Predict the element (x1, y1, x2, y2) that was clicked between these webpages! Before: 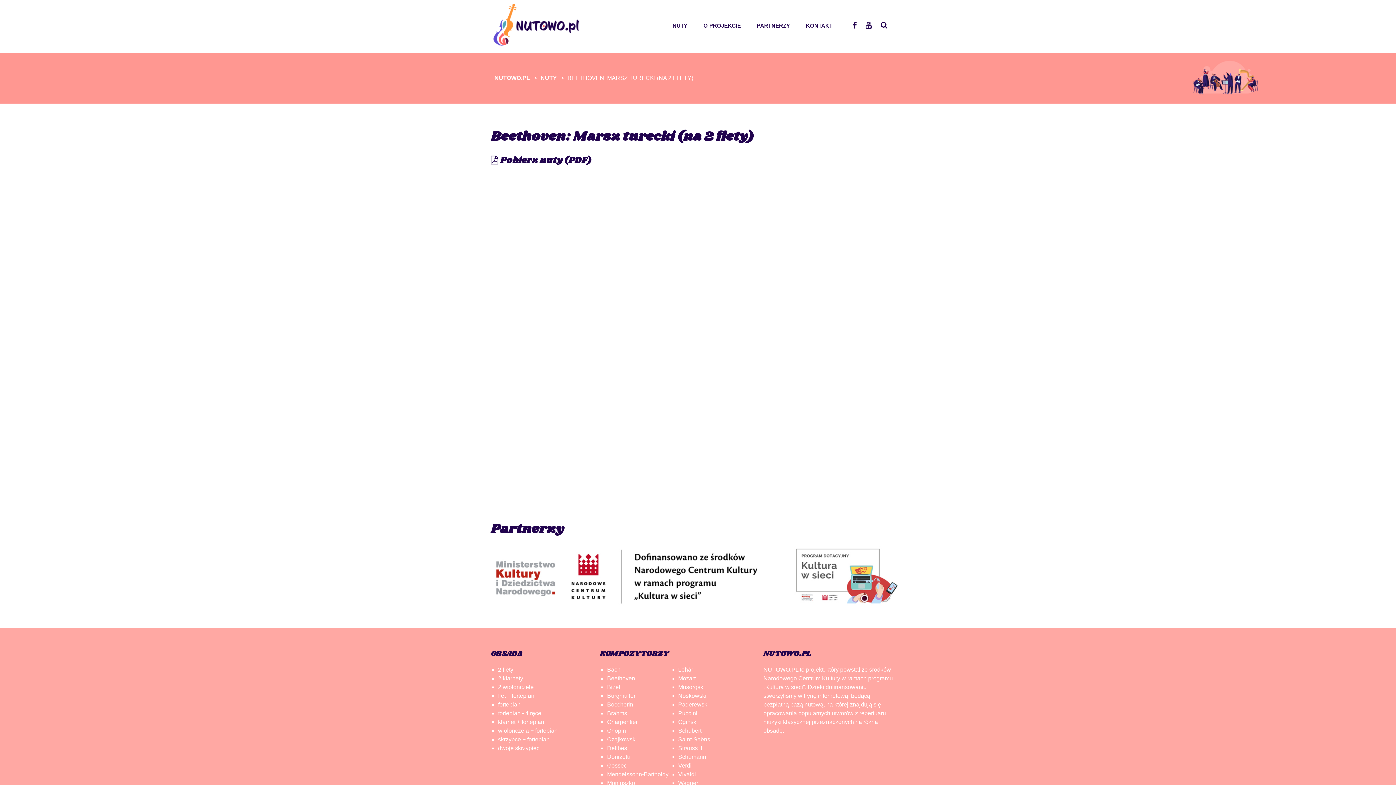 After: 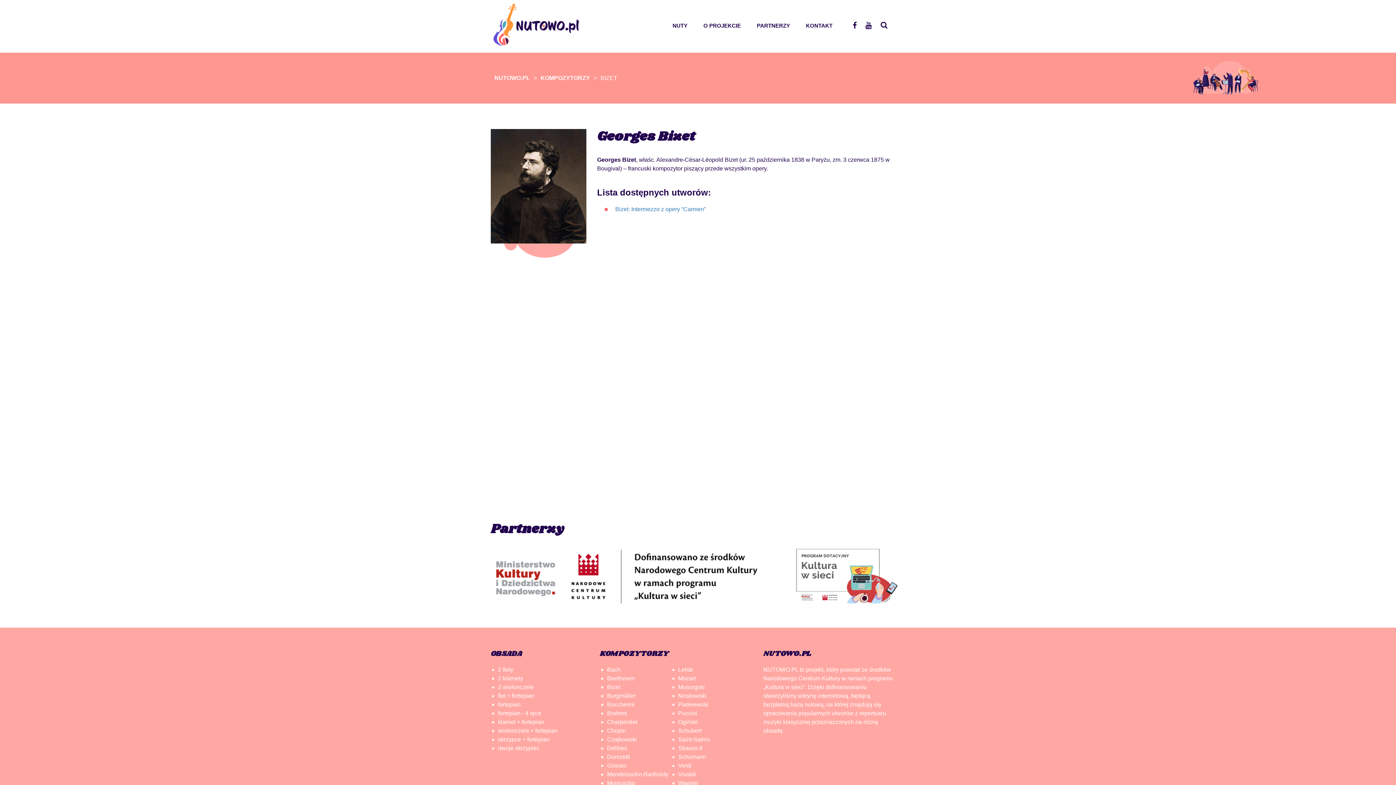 Action: label: Bizet bbox: (607, 684, 620, 690)